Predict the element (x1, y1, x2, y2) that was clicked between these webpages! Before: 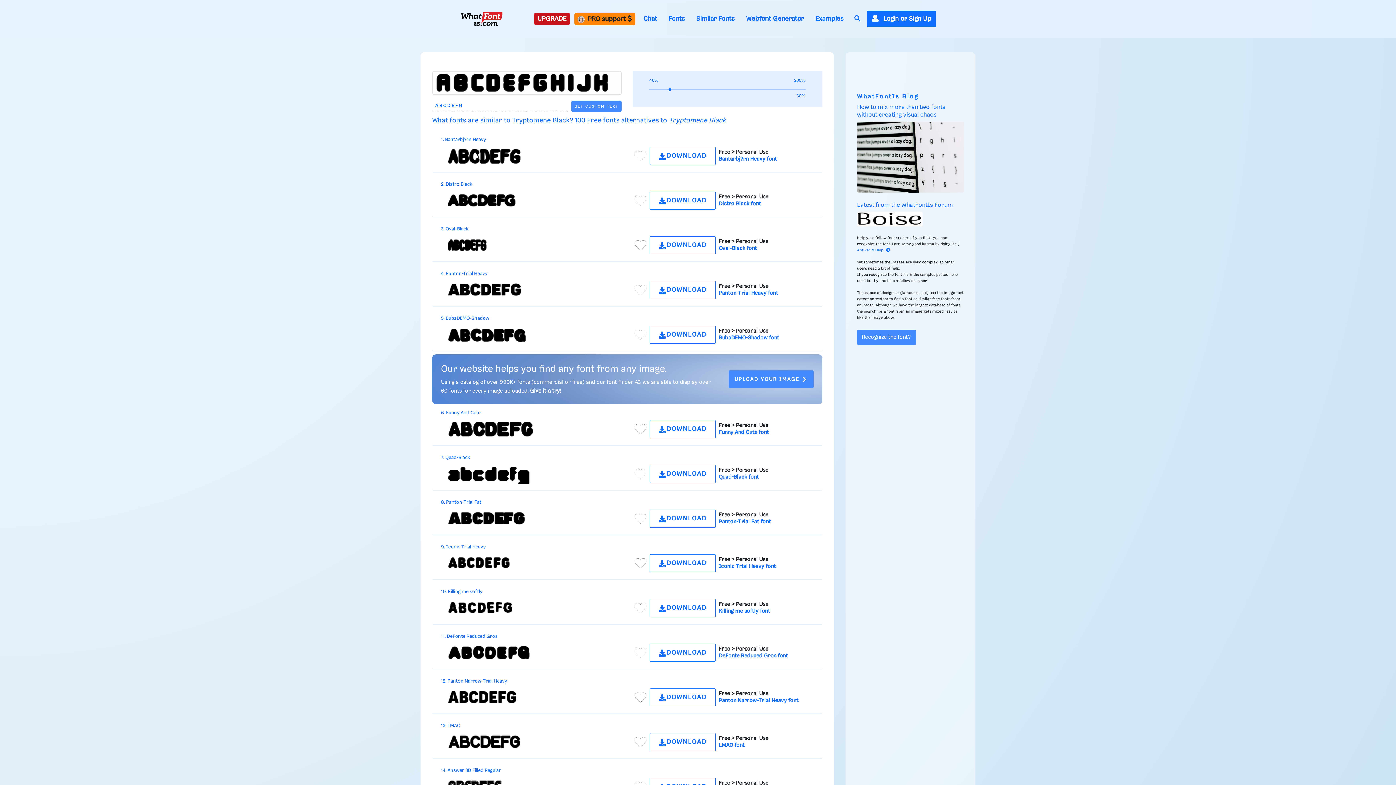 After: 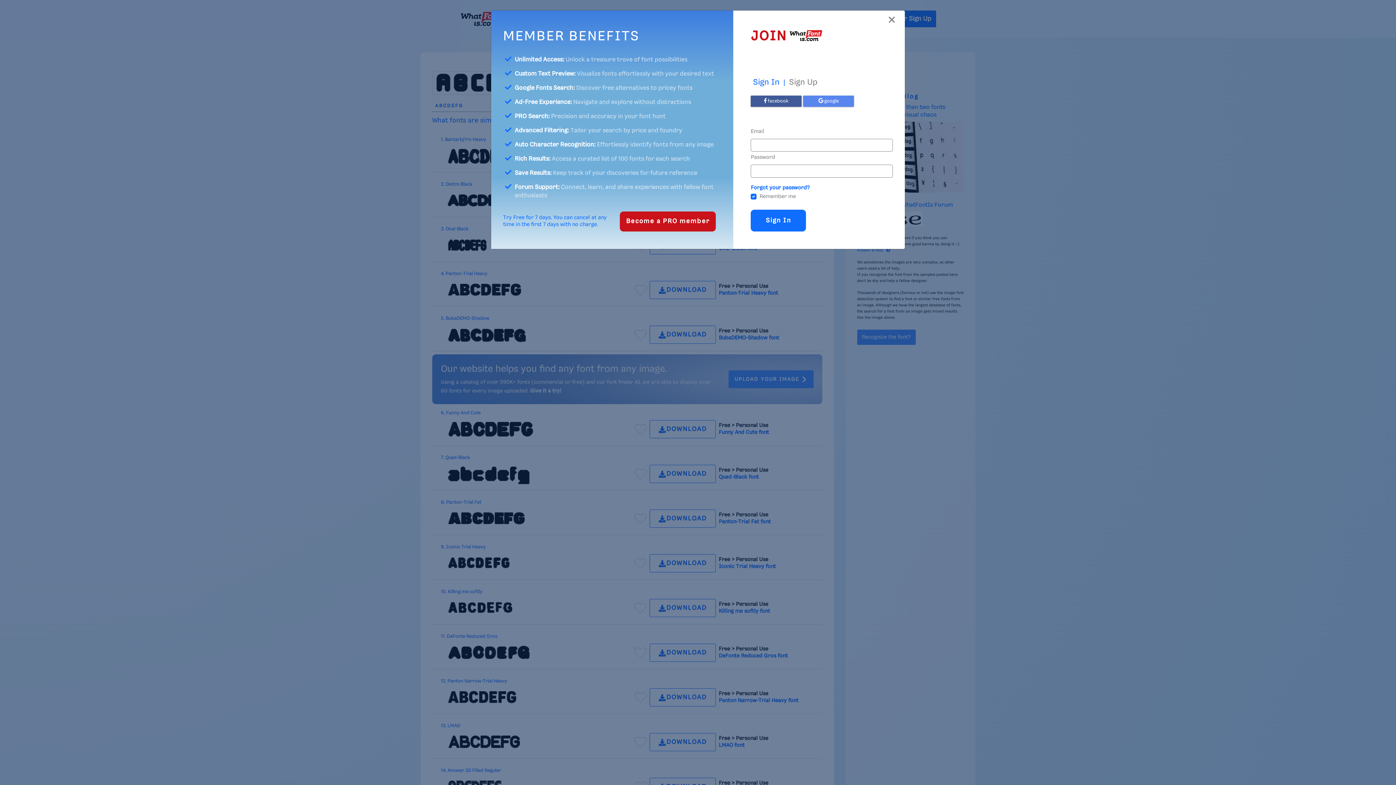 Action: label:  Login or Sign Up bbox: (867, 10, 936, 27)